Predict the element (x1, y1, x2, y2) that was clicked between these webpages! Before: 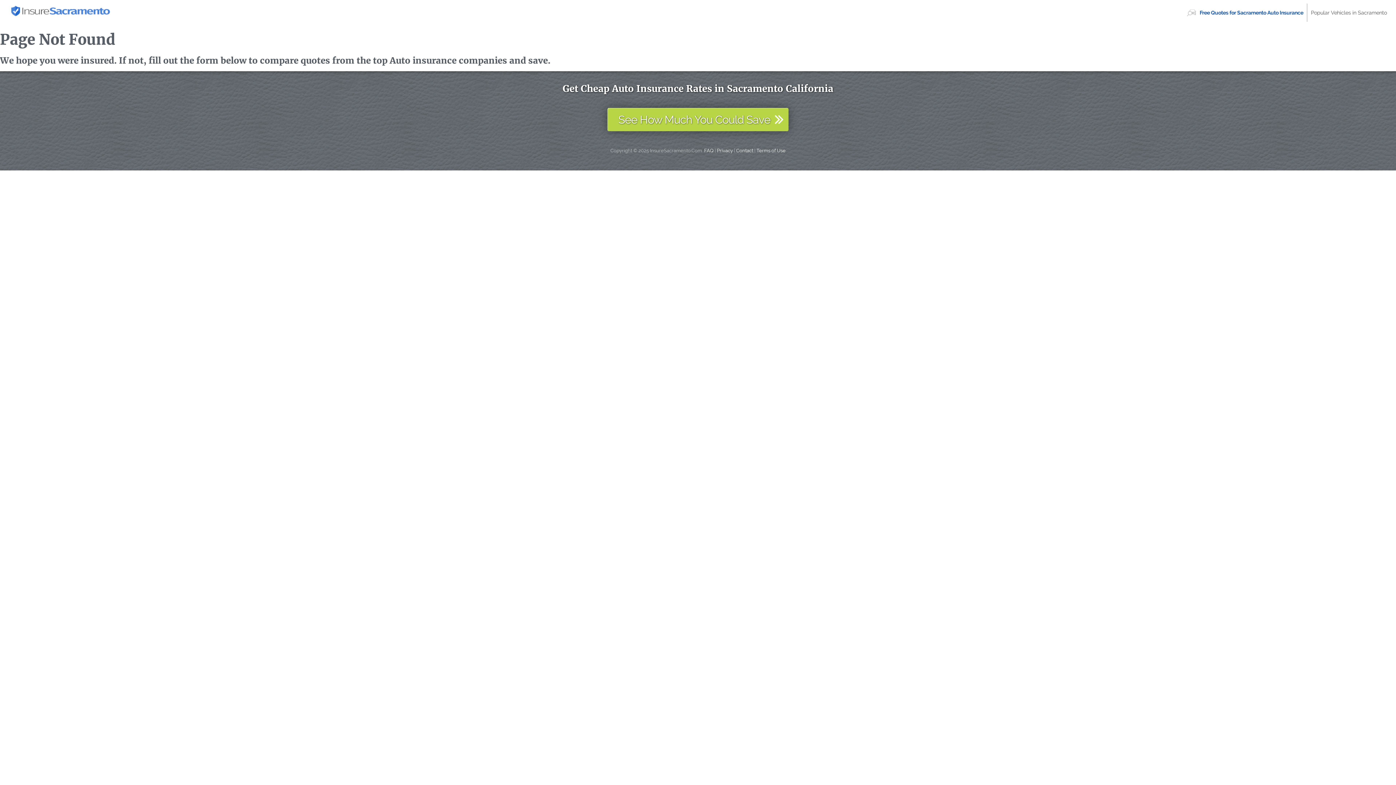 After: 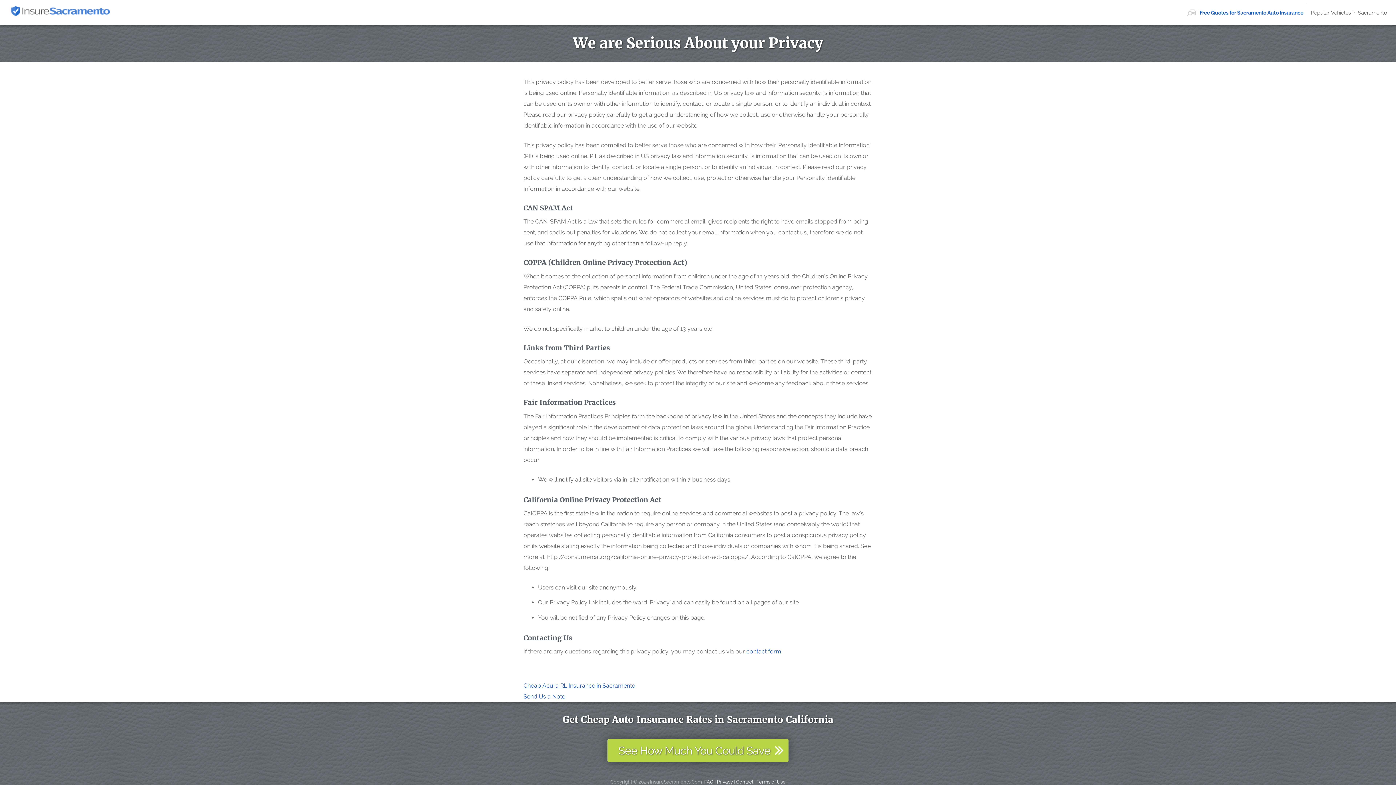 Action: bbox: (717, 148, 733, 153) label: Privacy